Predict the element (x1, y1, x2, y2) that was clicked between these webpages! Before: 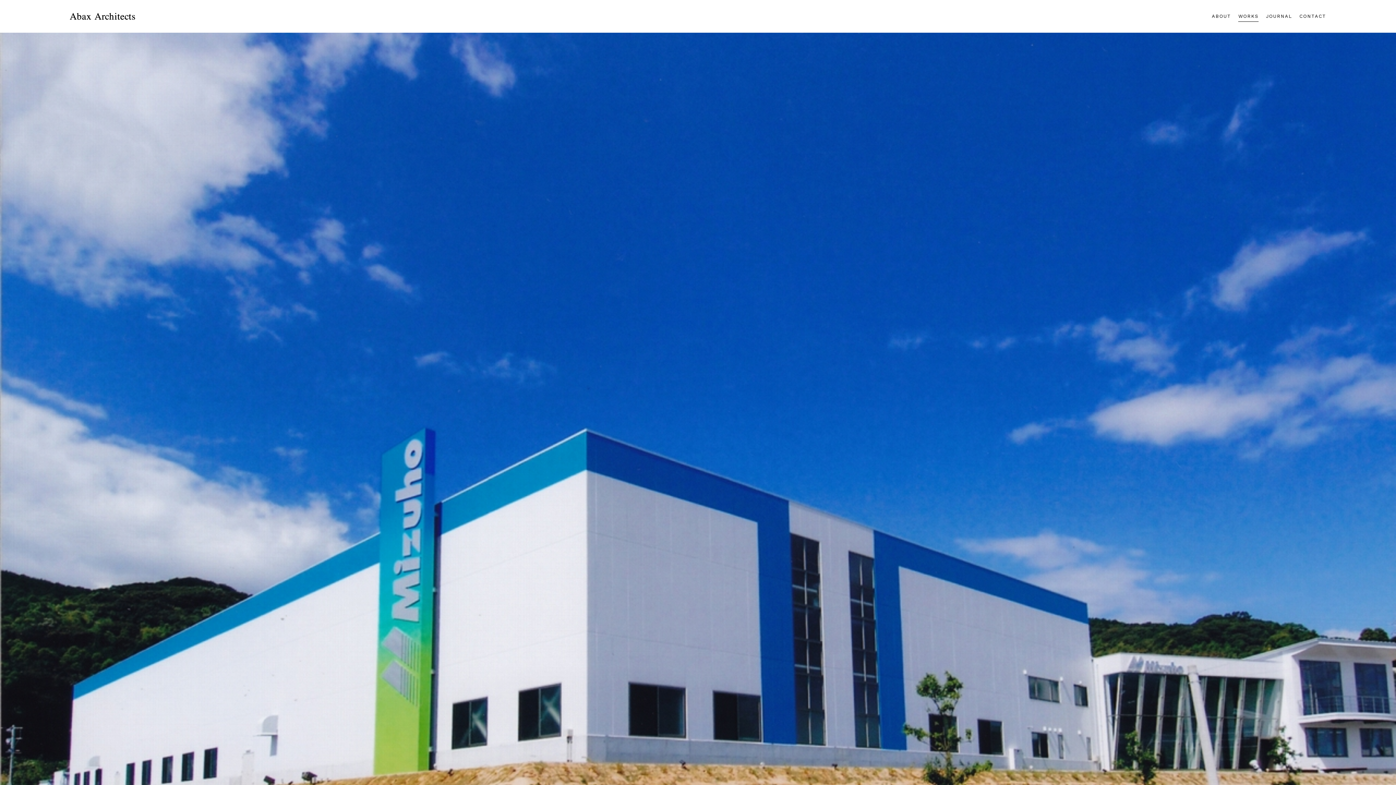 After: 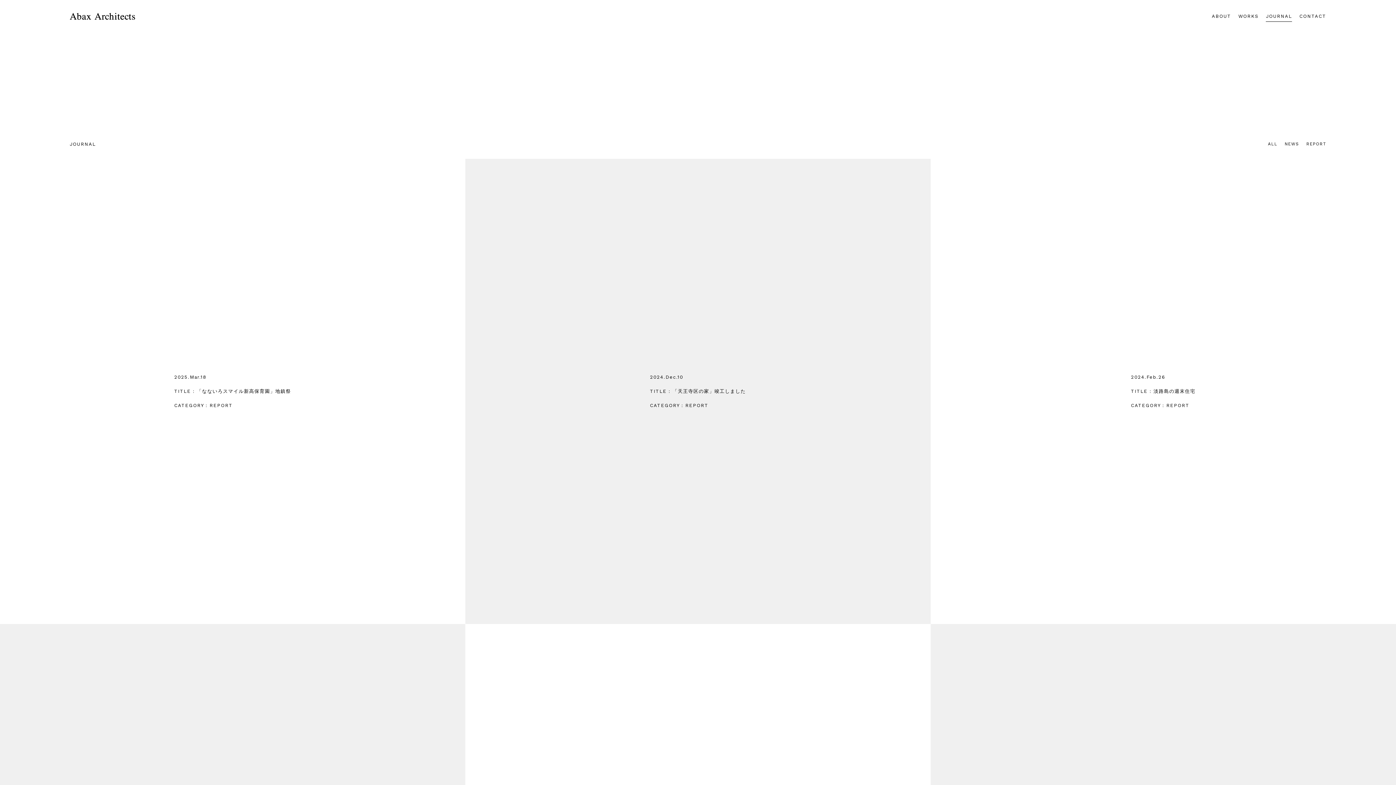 Action: bbox: (1266, 7, 1292, 25) label: JOURNAL